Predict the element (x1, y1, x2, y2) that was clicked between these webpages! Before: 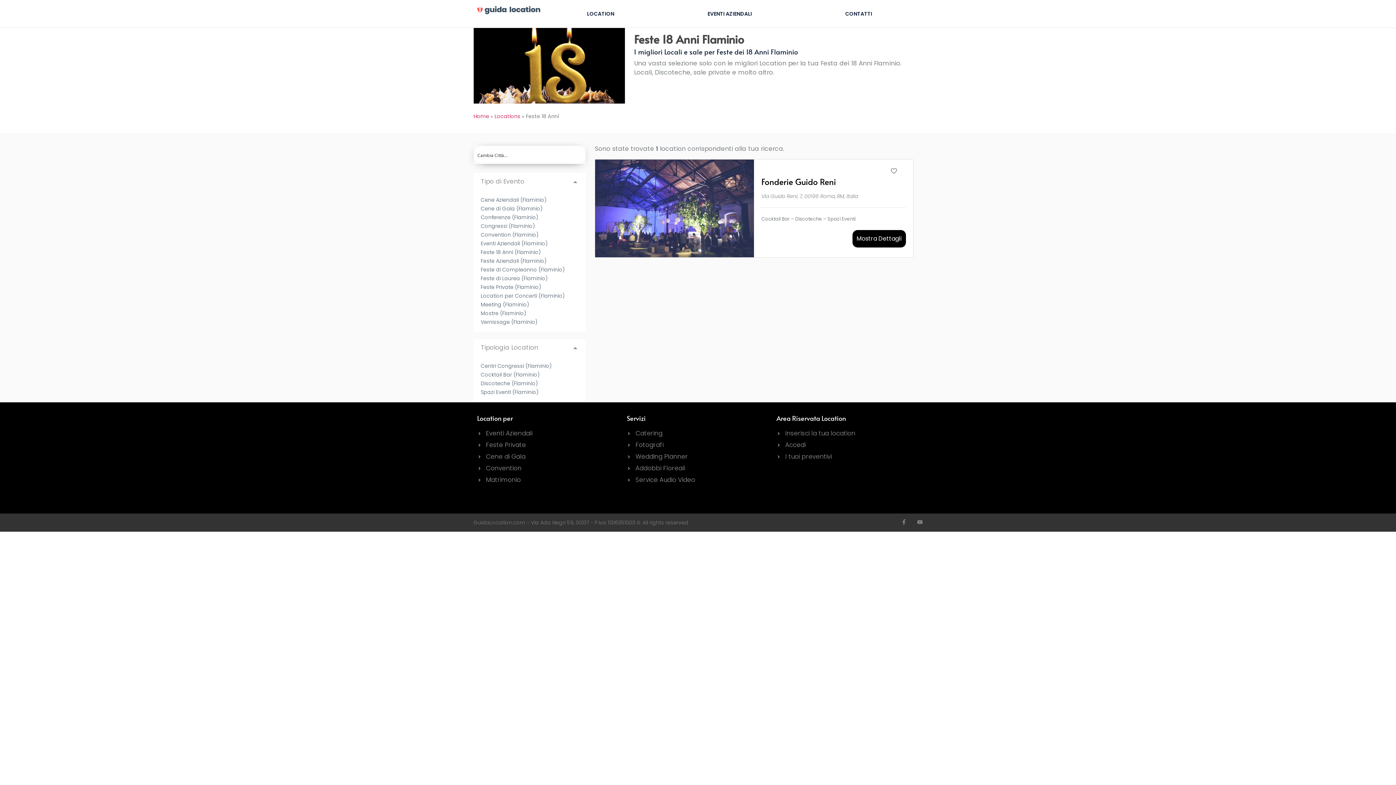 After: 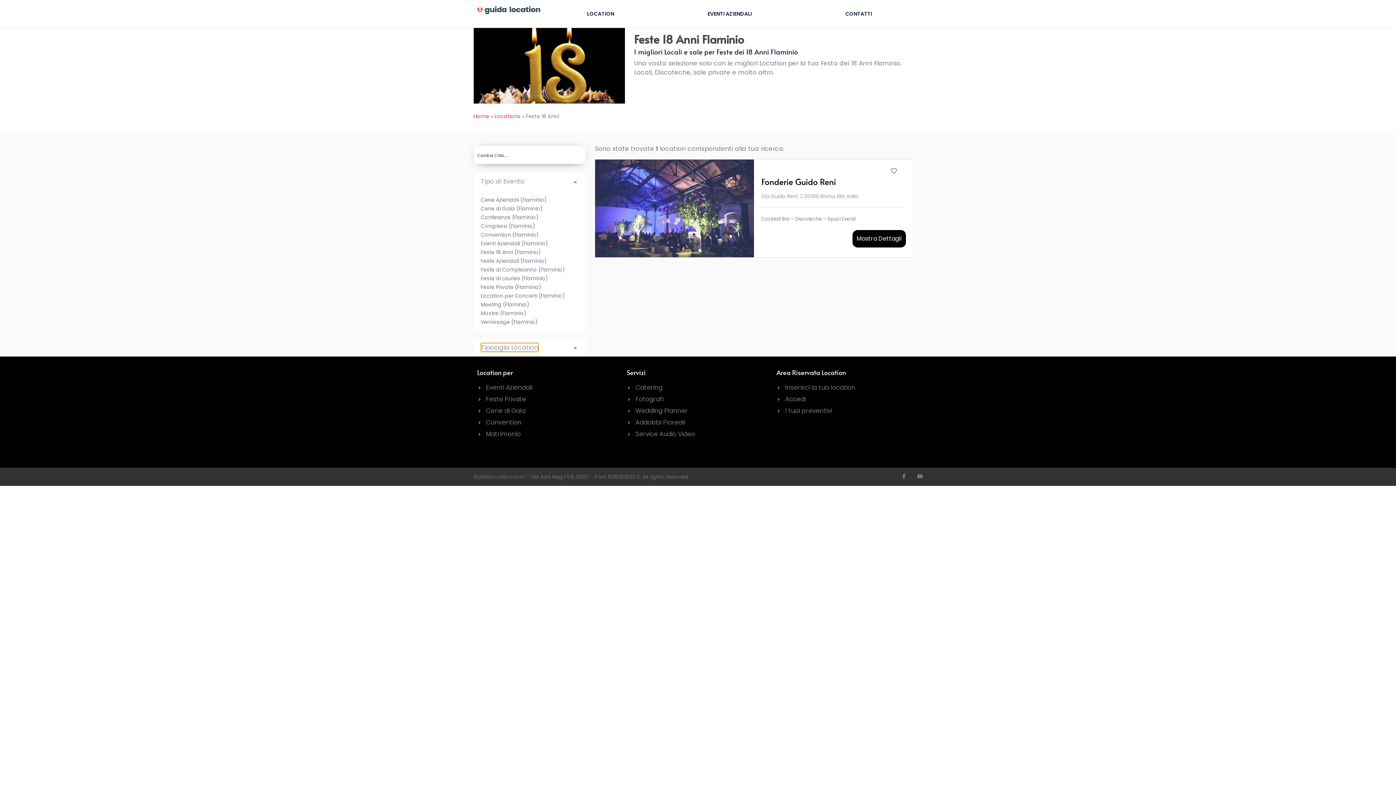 Action: bbox: (473, 339, 585, 356) label: Tipologia Location